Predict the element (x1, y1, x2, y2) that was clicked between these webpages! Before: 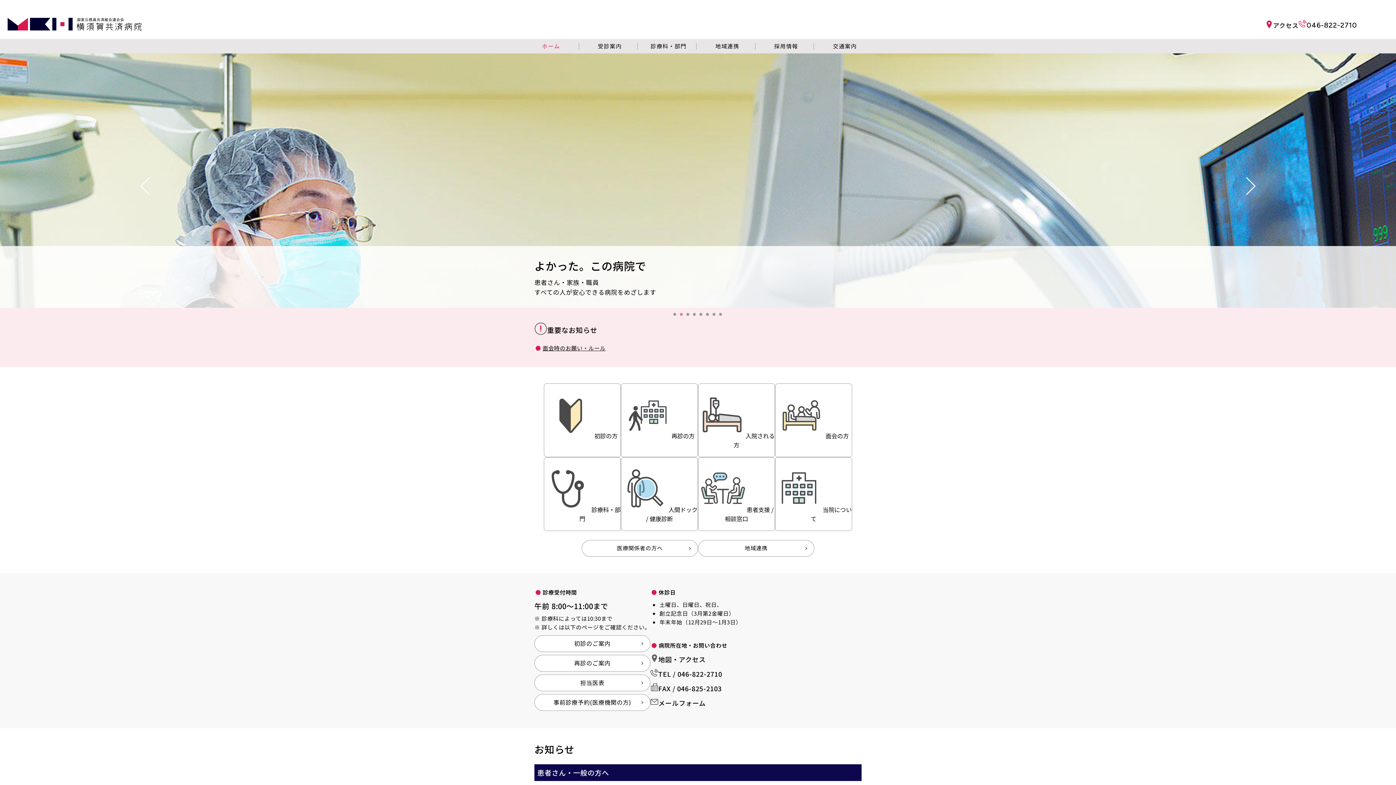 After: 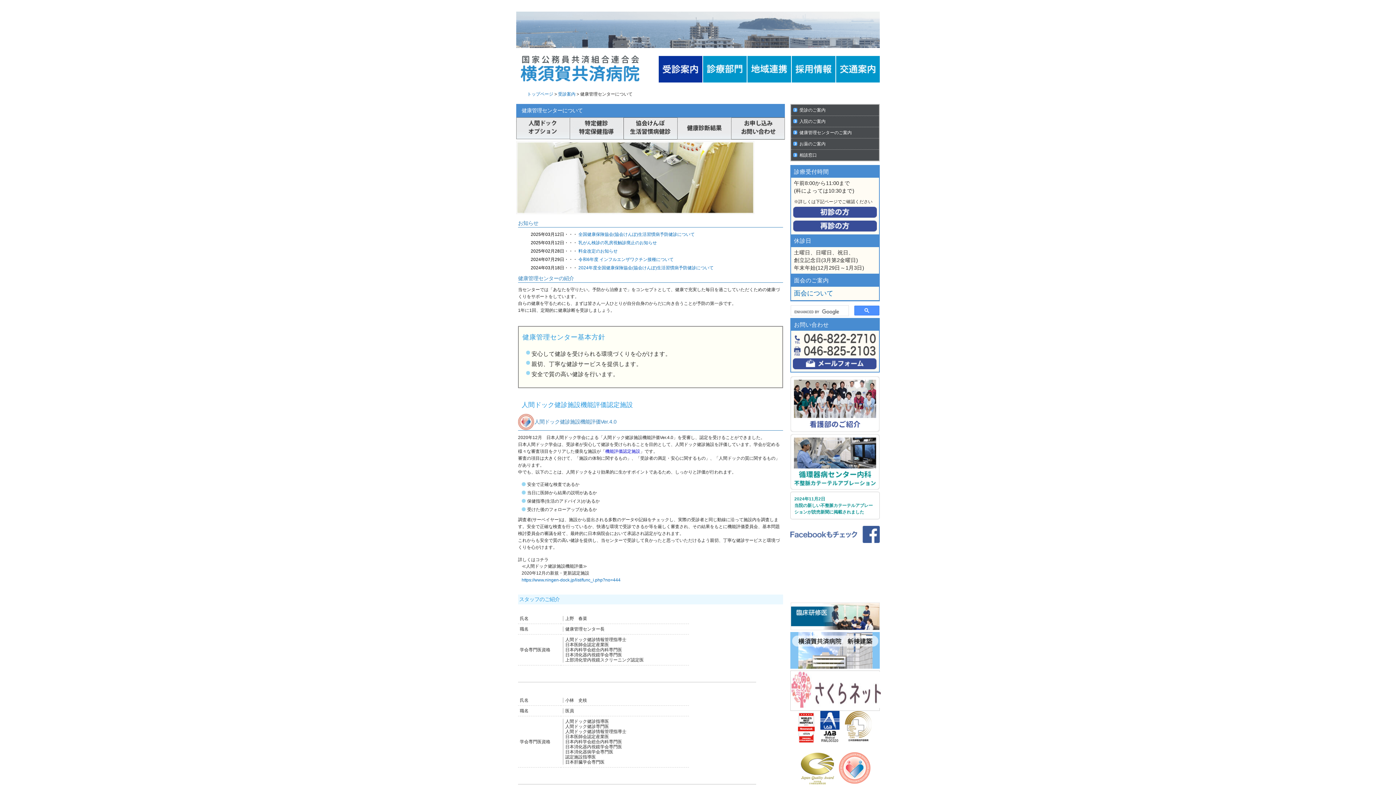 Action: label: 人間ドック / 健康診断 bbox: (621, 457, 697, 530)